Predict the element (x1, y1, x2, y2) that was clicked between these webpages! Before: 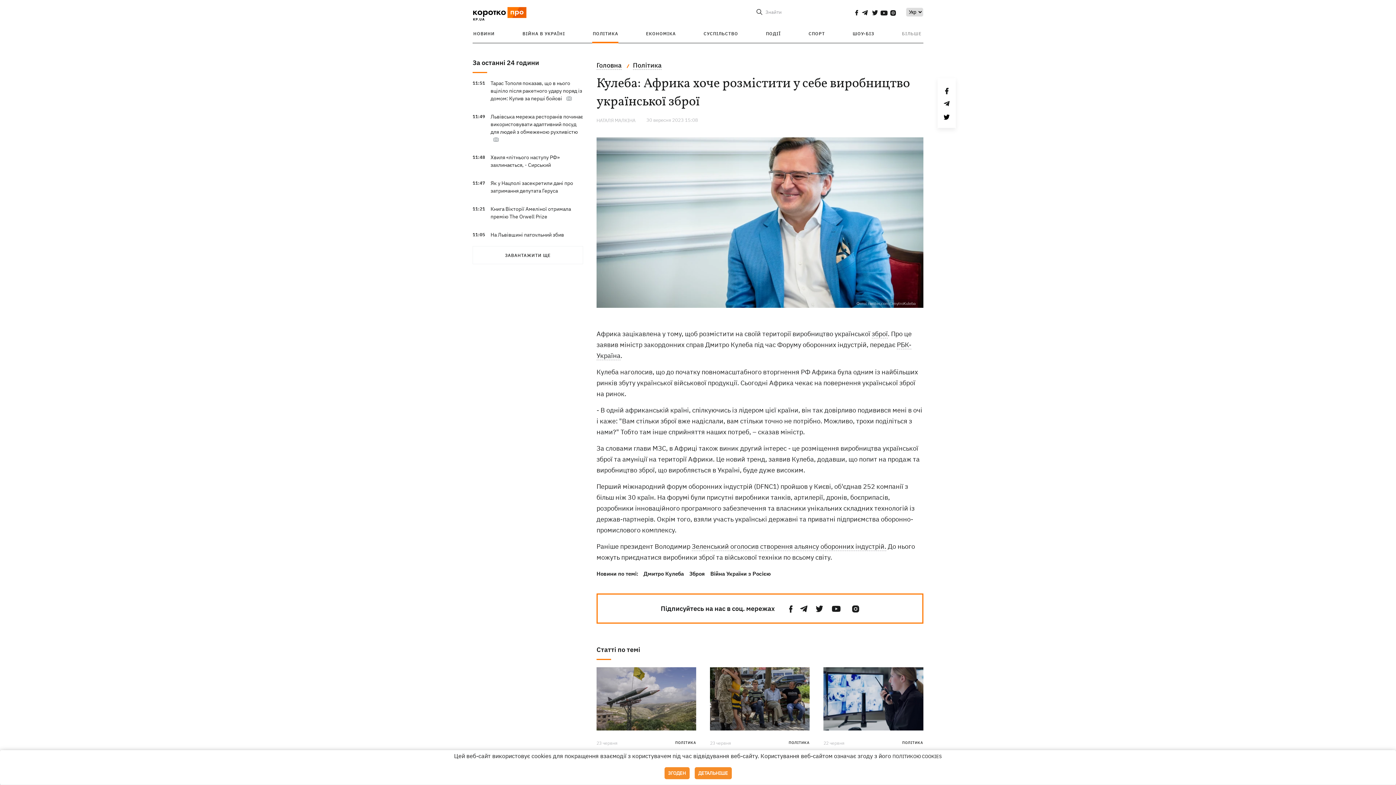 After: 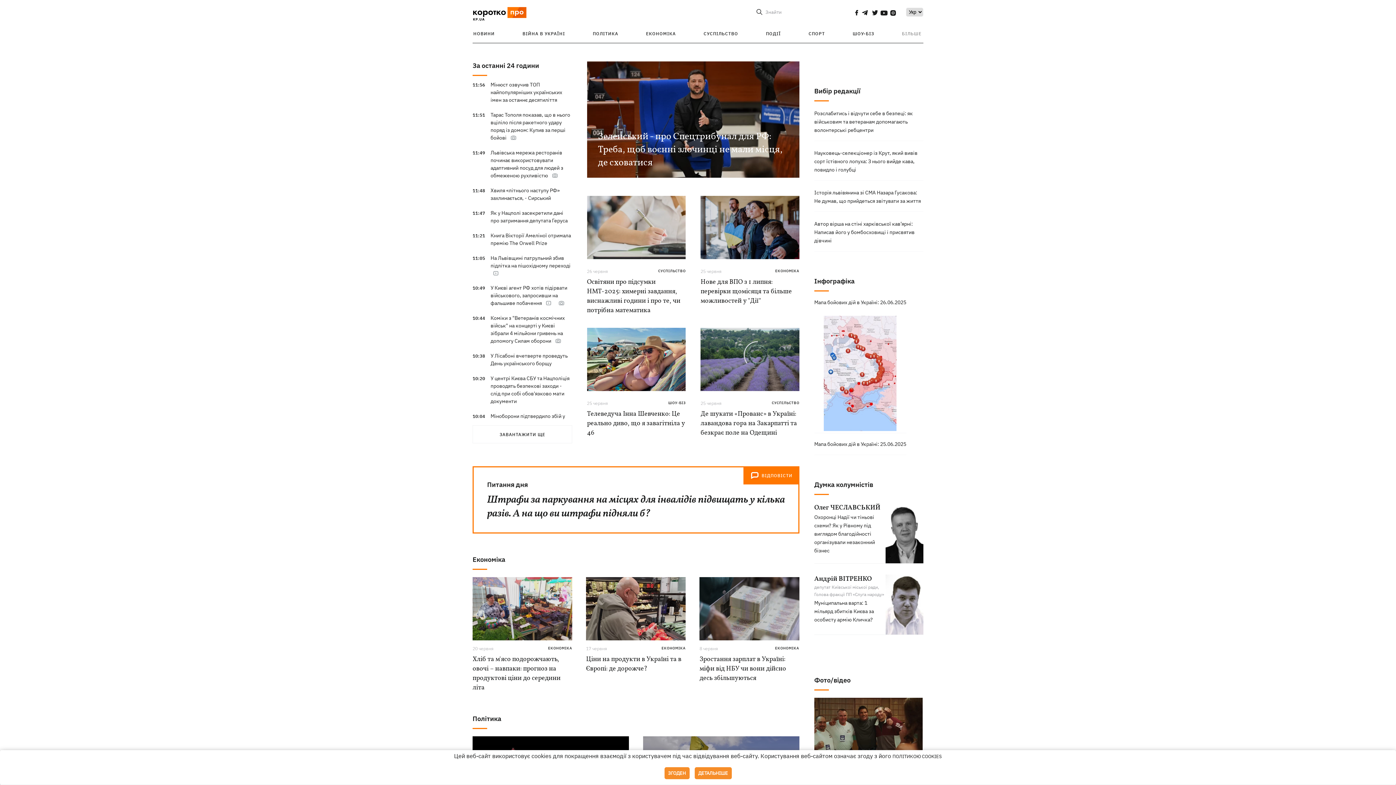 Action: bbox: (472, 0, 526, 29)